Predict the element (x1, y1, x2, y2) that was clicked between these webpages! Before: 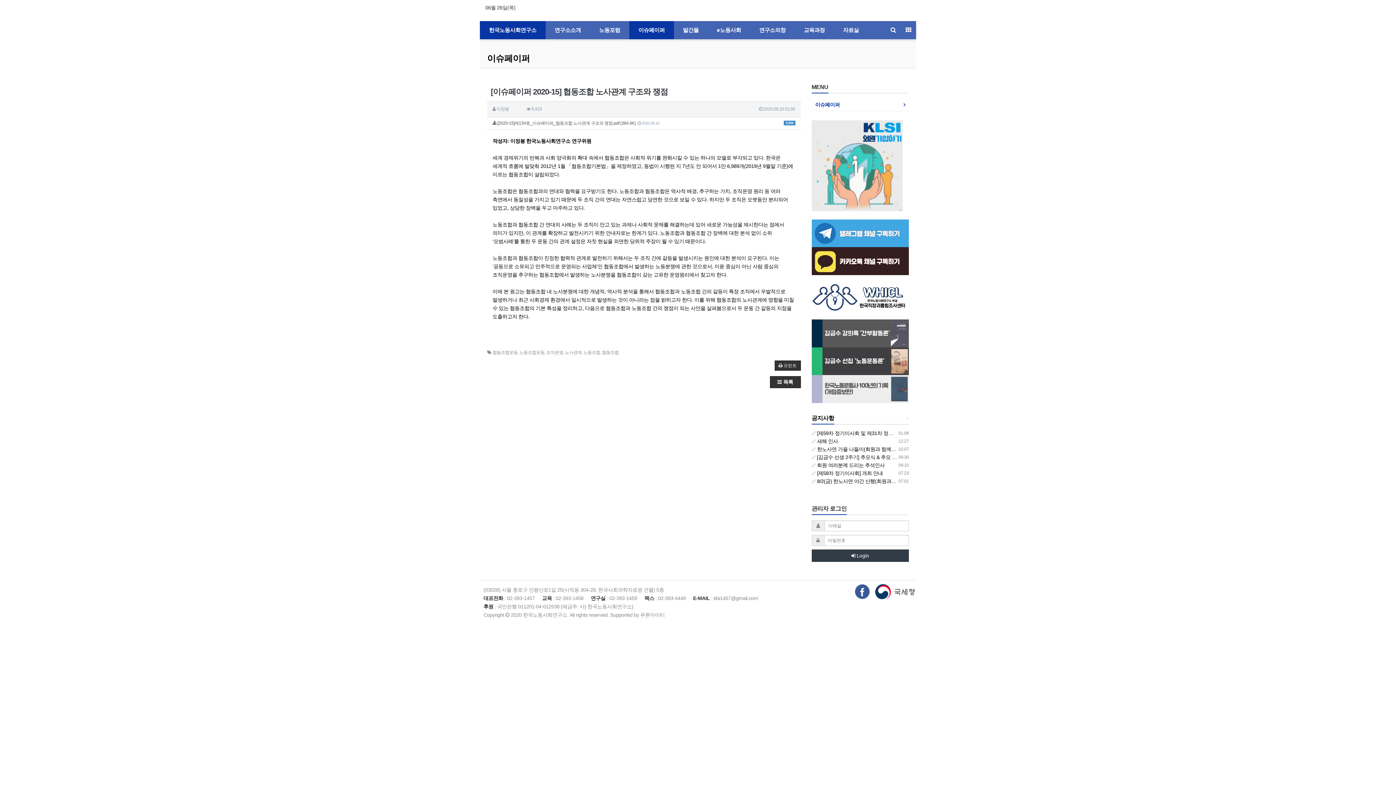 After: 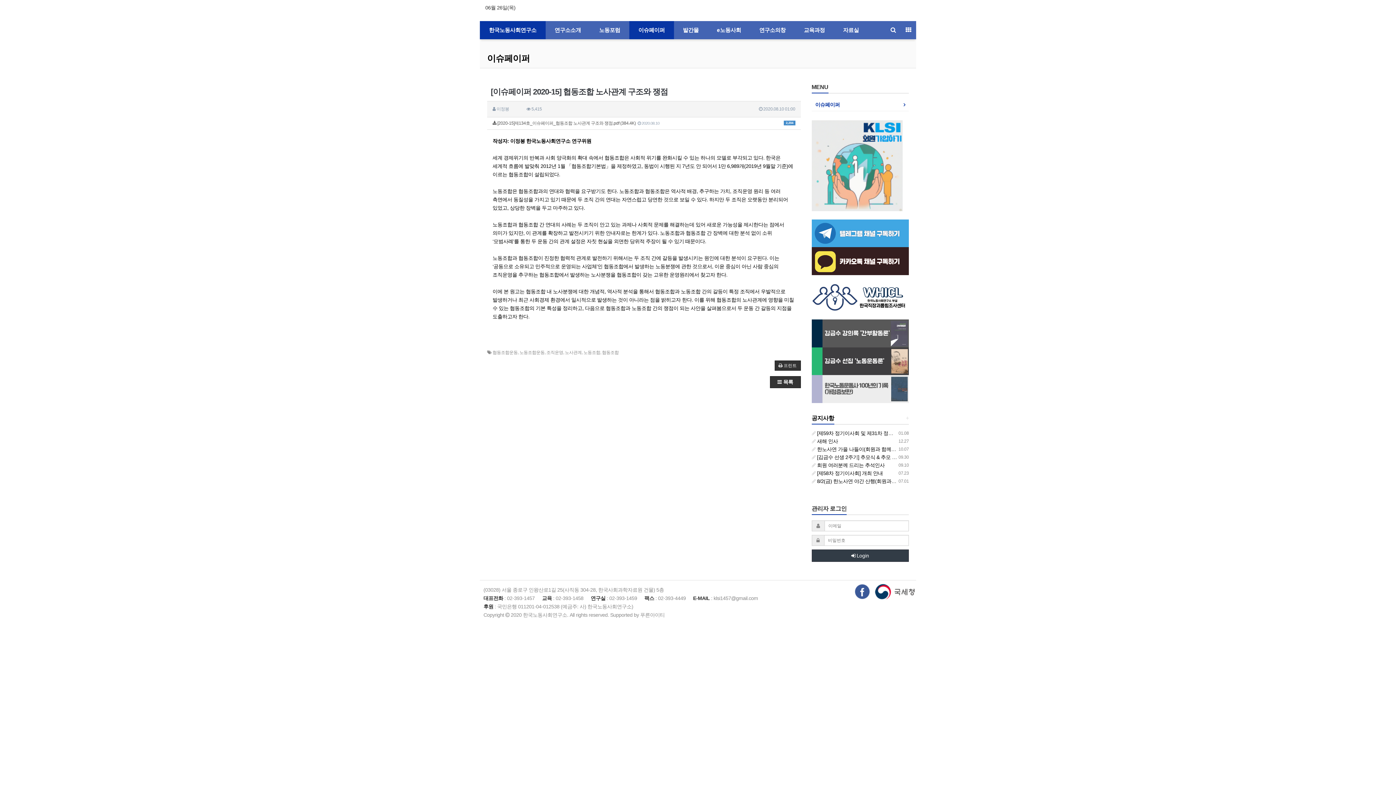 Action: bbox: (485, 3, 515, 12) label: 06월 26일(목)